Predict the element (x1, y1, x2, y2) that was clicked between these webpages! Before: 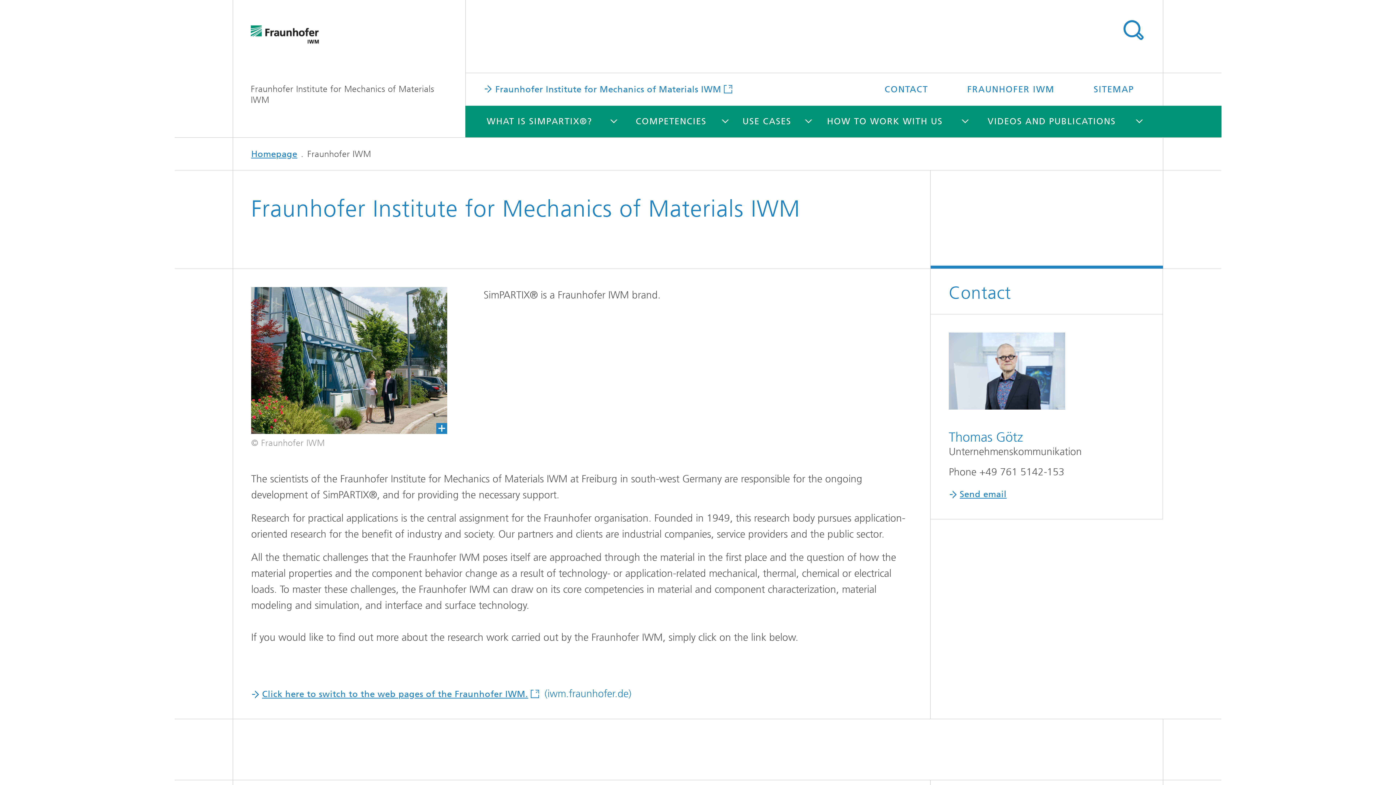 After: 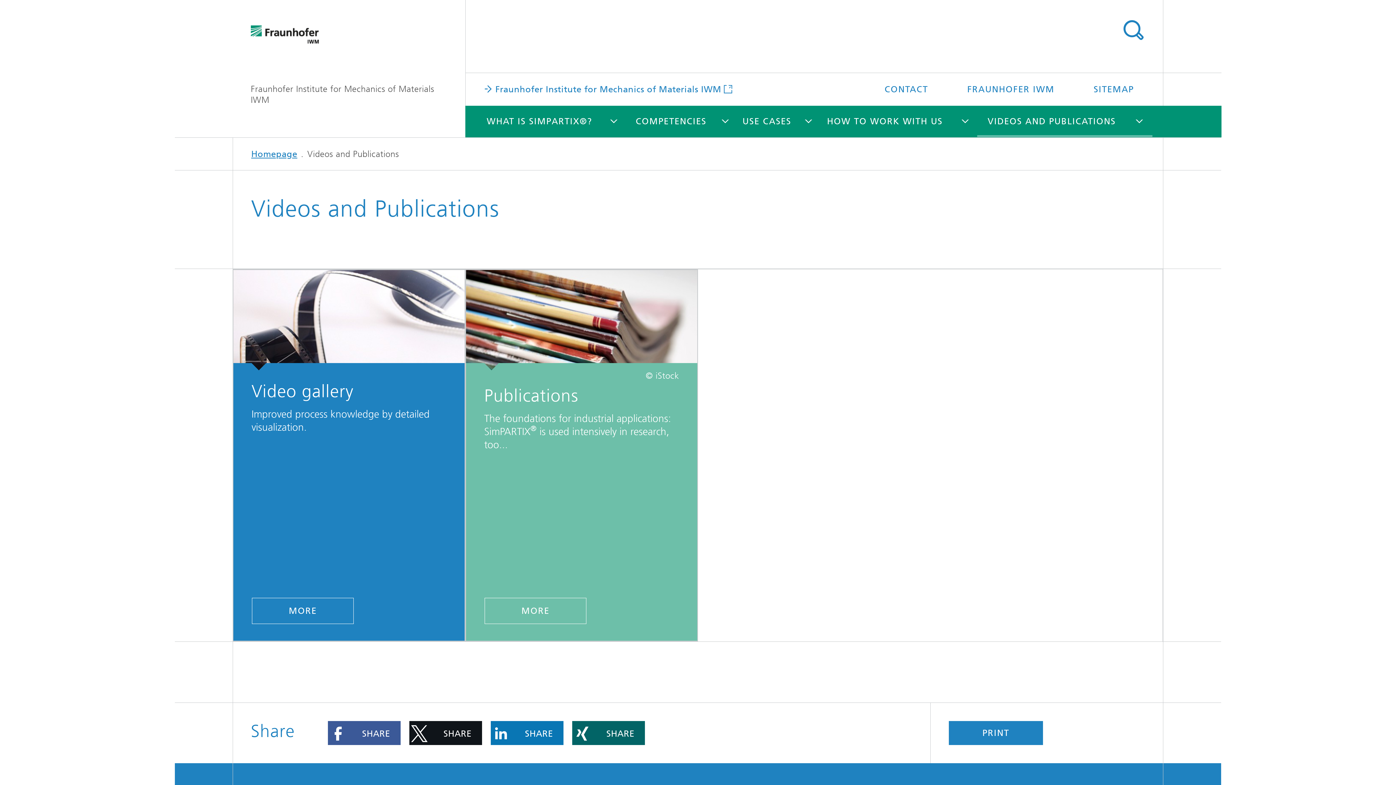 Action: bbox: (977, 105, 1126, 137) label: VIDEOS AND PUBLICATIONS